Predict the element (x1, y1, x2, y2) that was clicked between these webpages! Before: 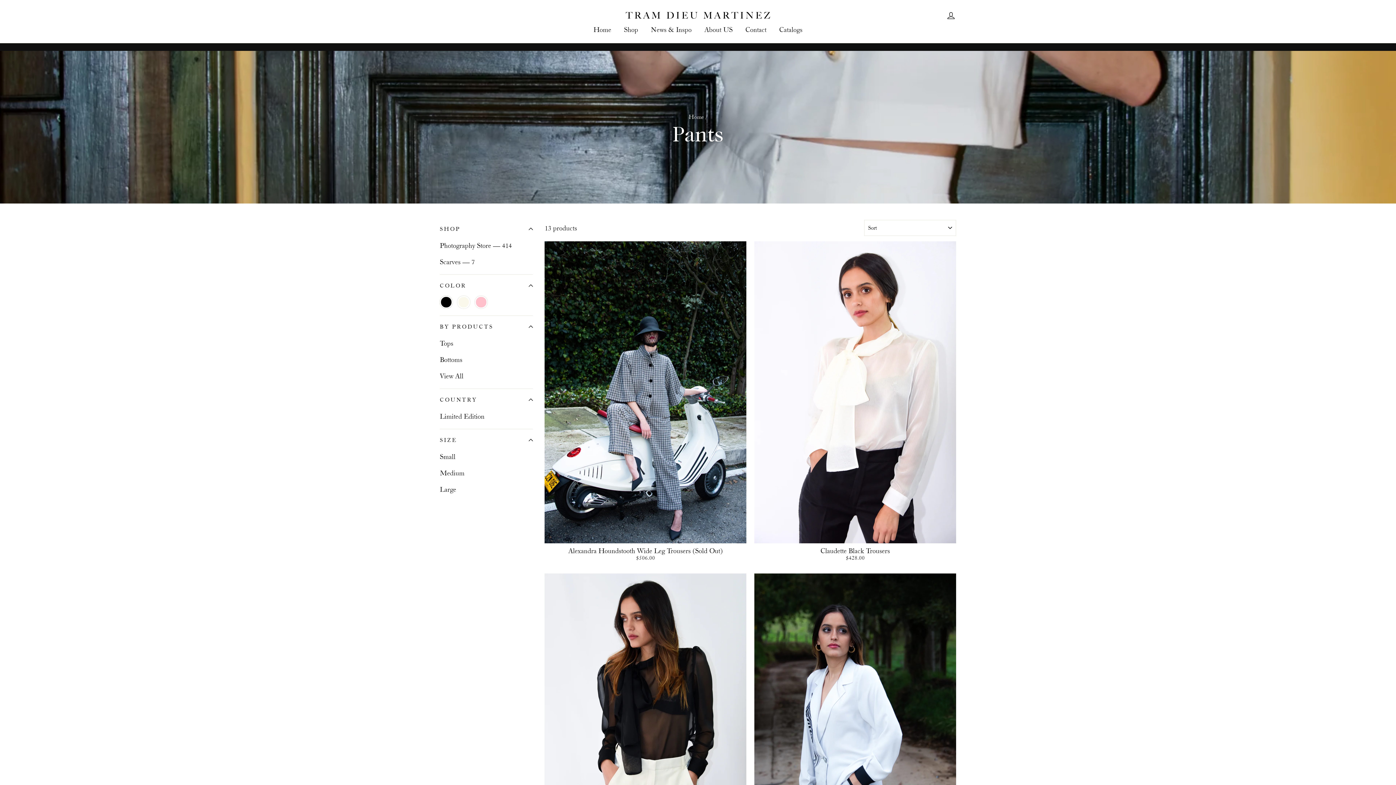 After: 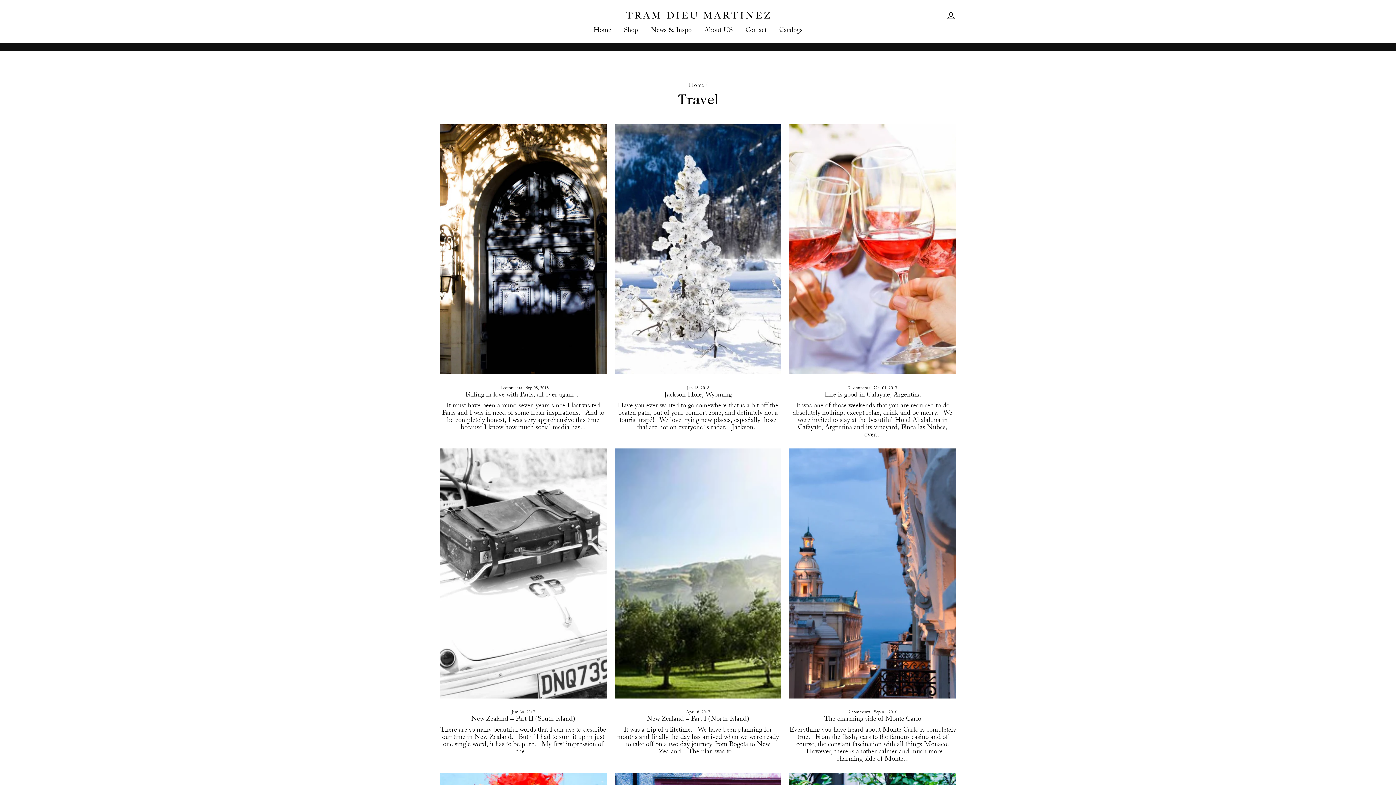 Action: bbox: (645, 22, 697, 35) label: News & Inspo